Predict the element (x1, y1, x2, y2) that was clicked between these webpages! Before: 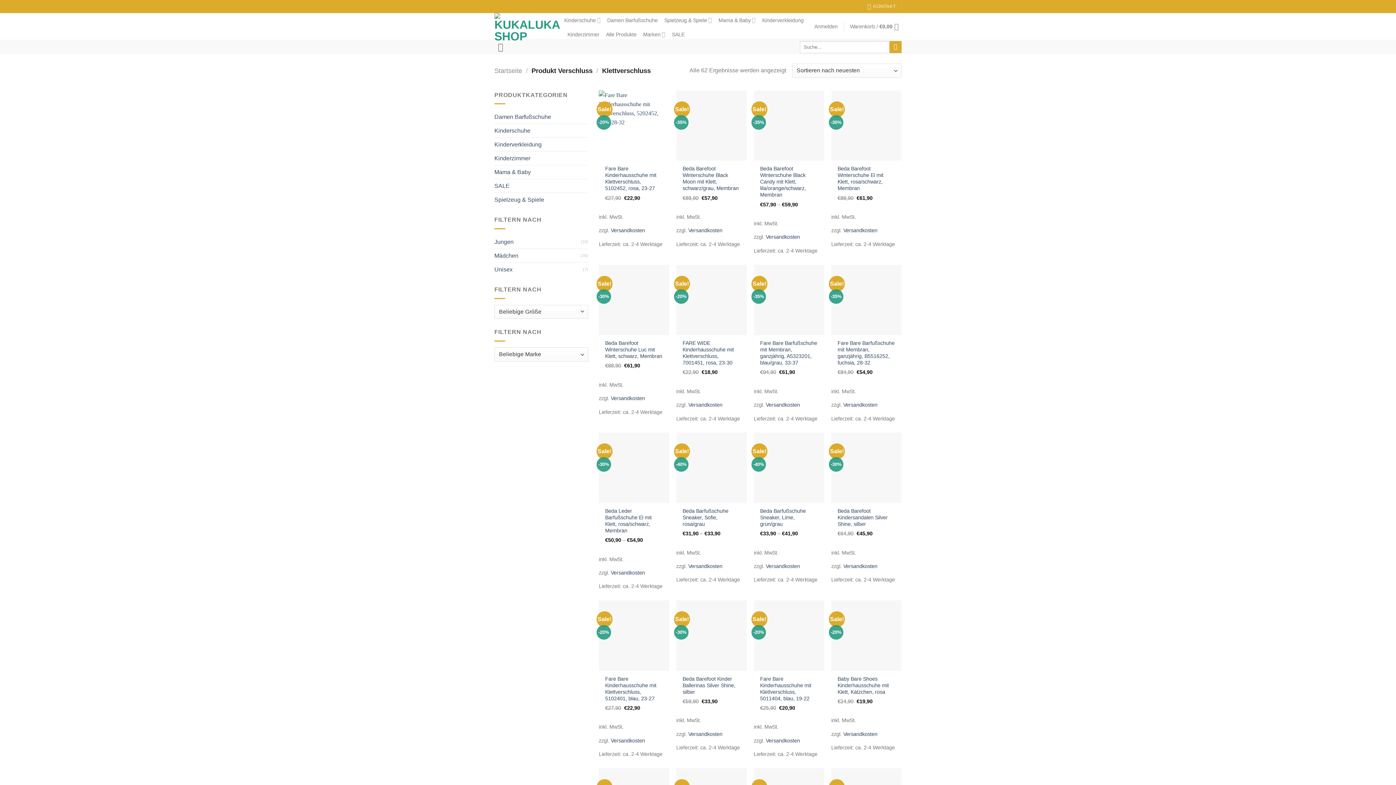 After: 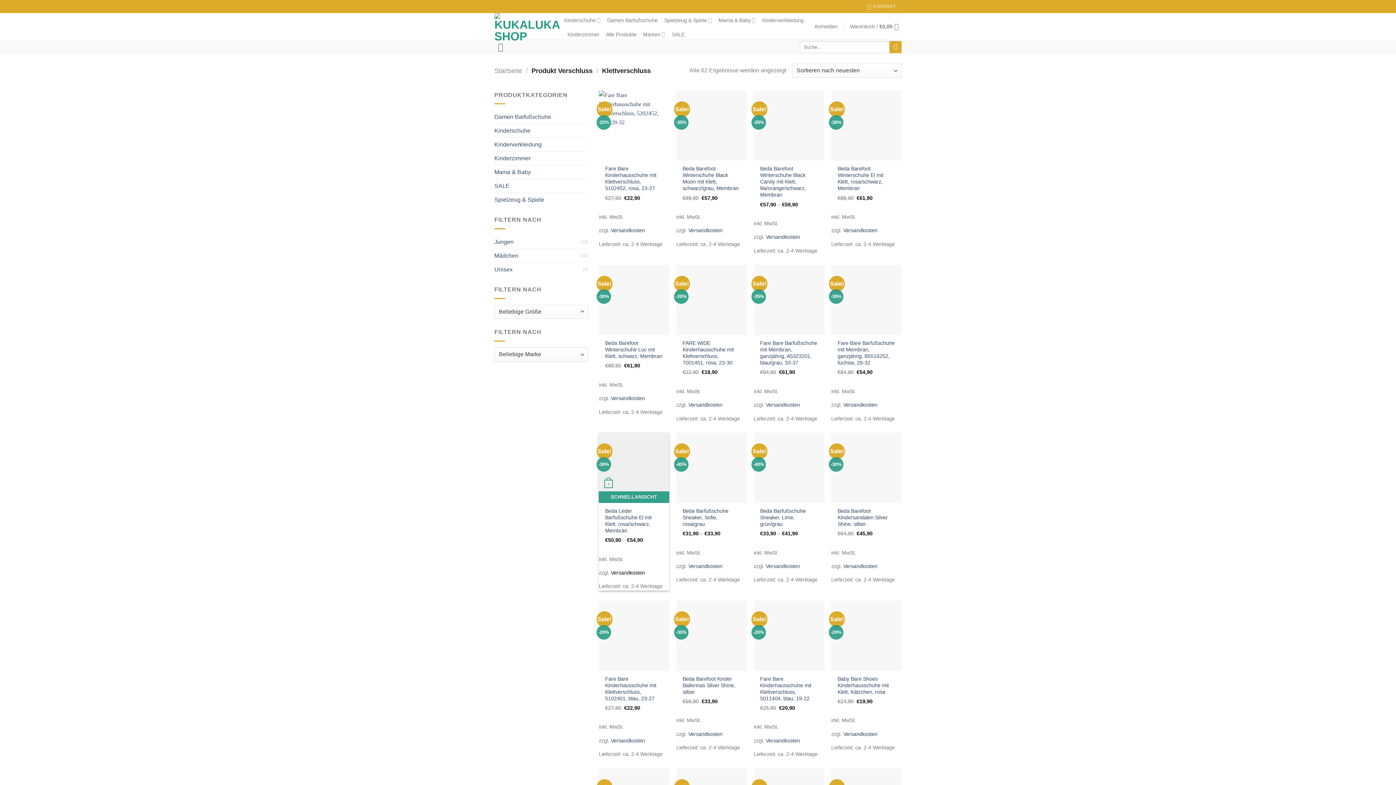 Action: bbox: (611, 570, 645, 575) label: Versandkosten